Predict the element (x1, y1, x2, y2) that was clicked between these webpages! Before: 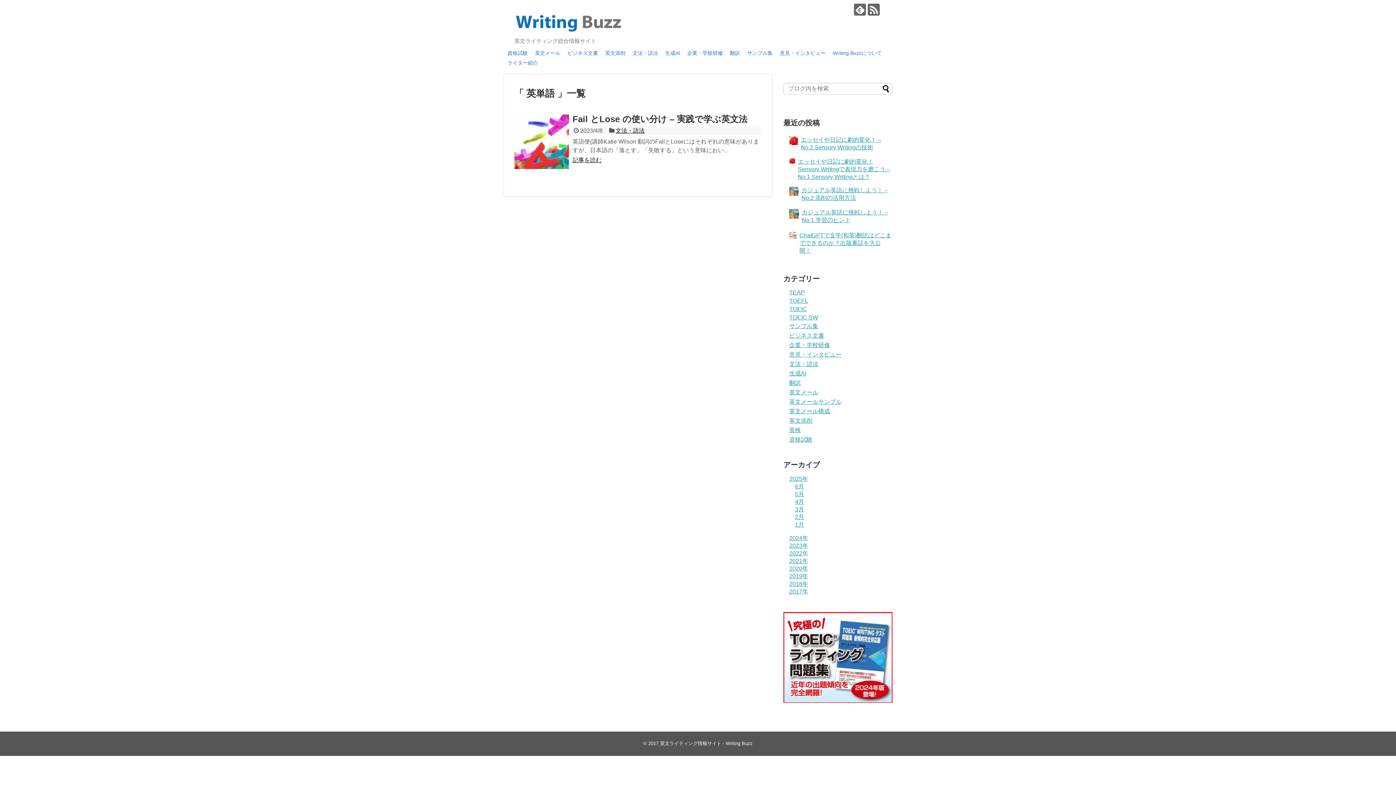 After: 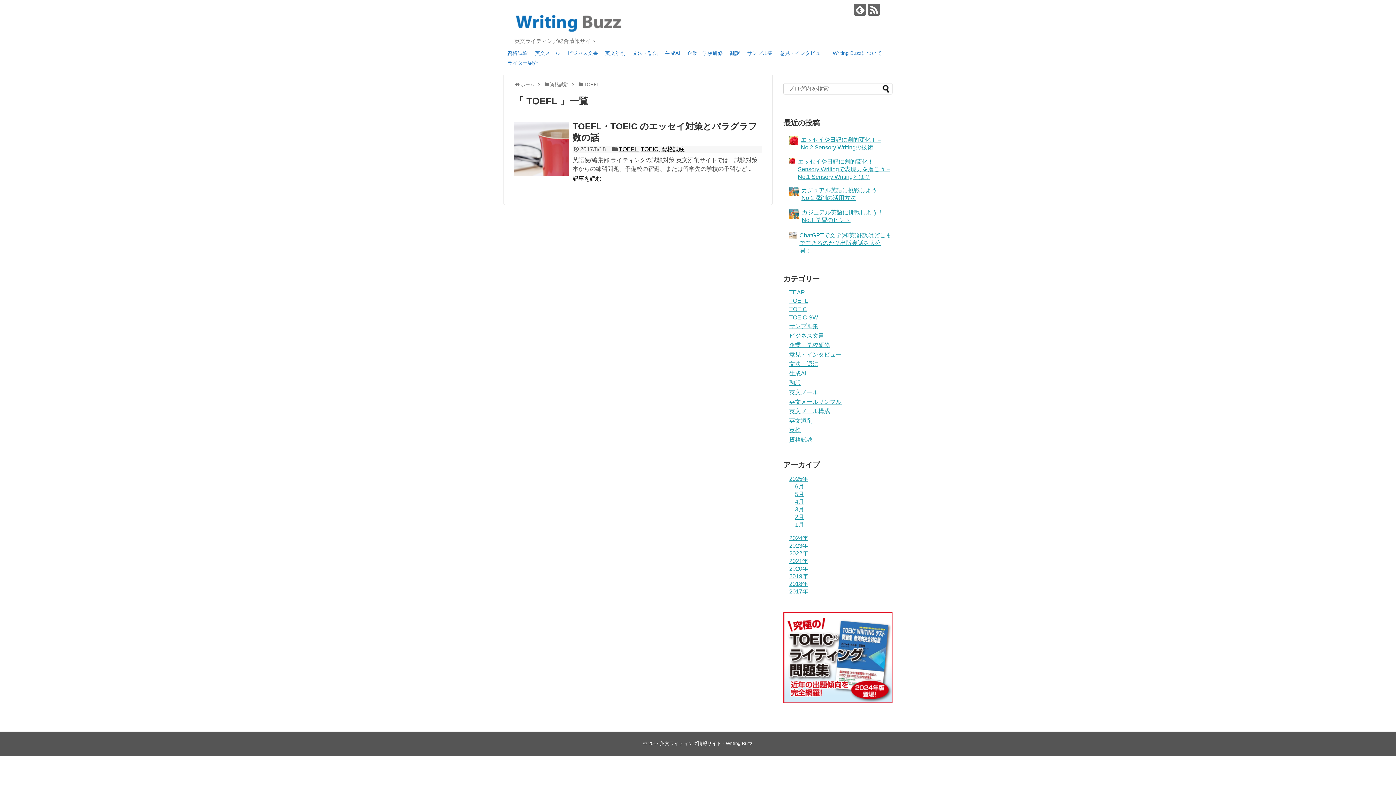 Action: bbox: (789, 297, 808, 303) label: TOEFL